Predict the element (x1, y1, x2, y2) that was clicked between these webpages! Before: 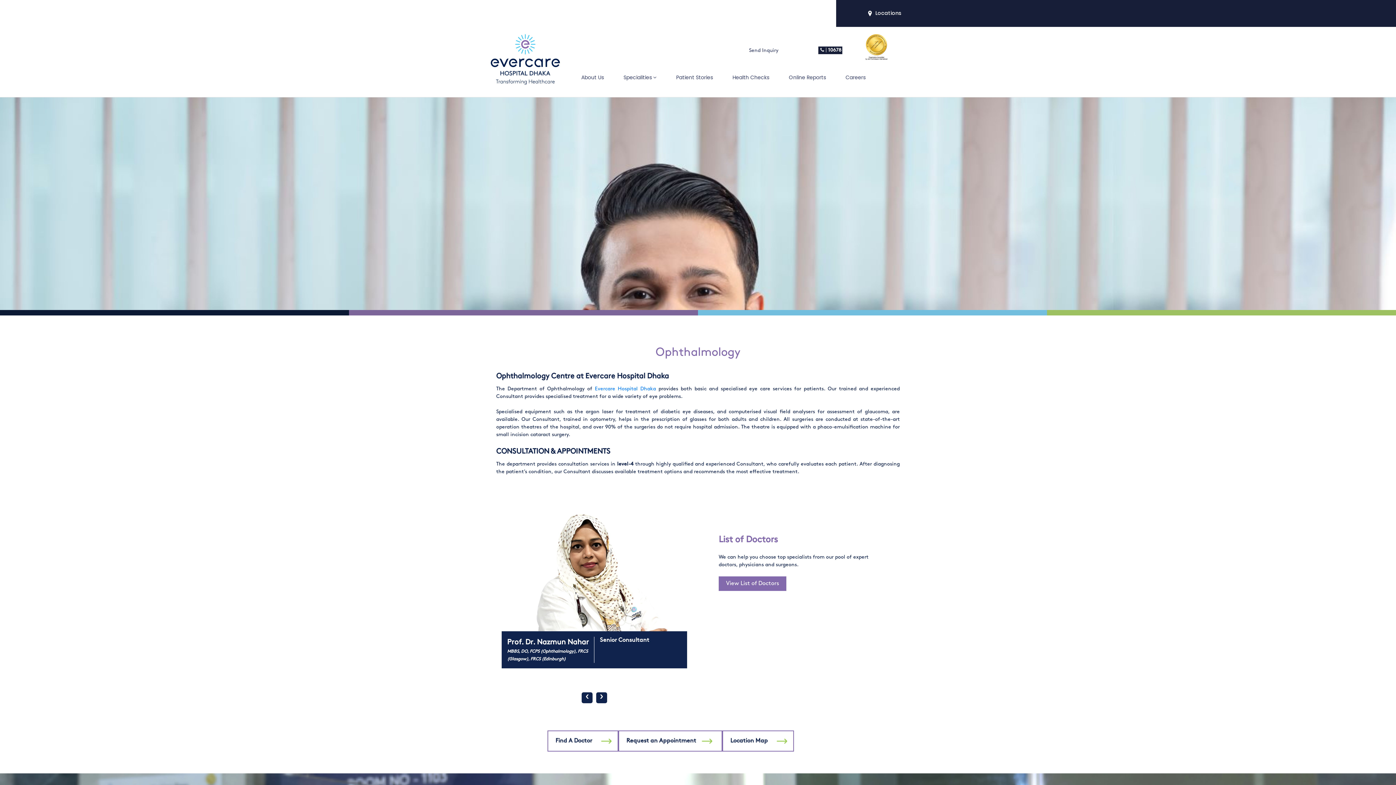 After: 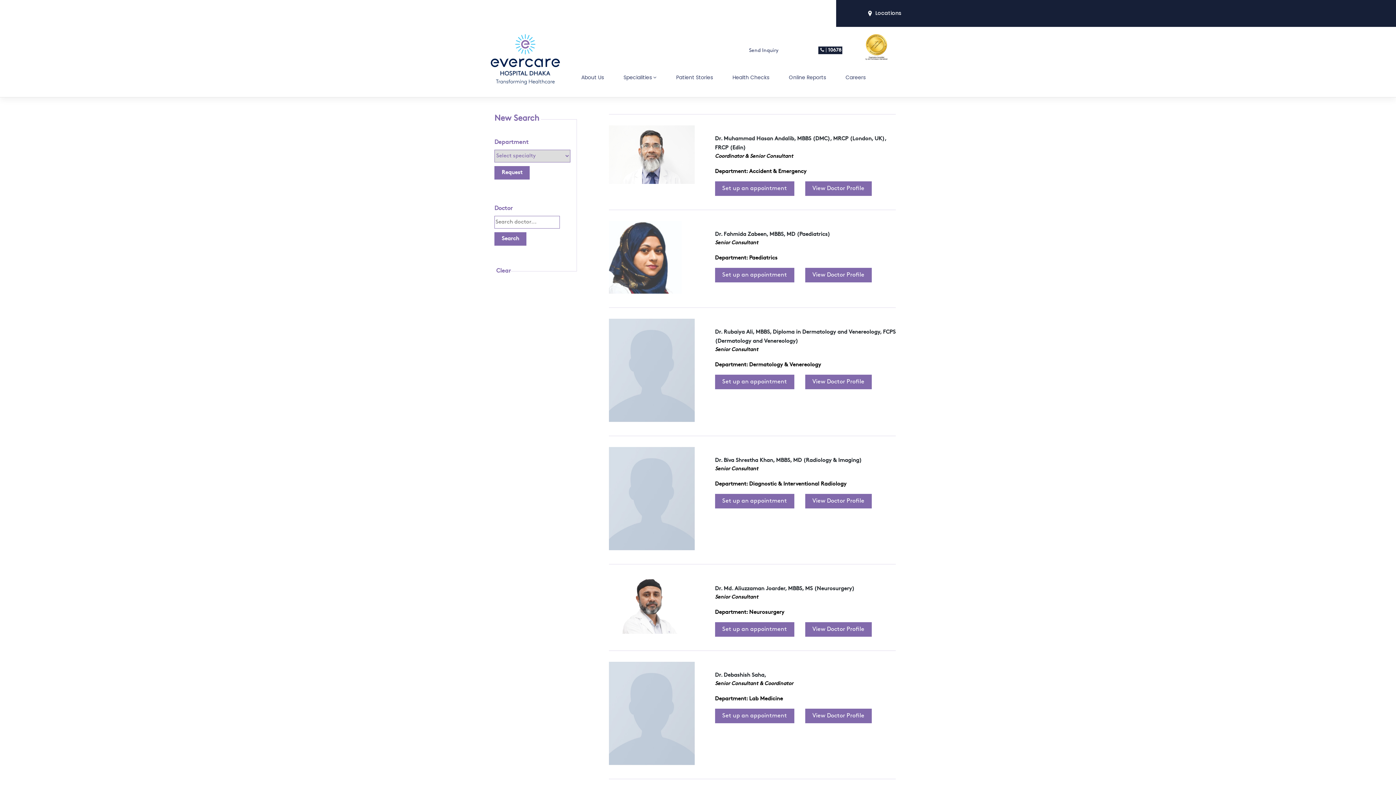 Action: label: Find A Doctor bbox: (547, 730, 618, 751)